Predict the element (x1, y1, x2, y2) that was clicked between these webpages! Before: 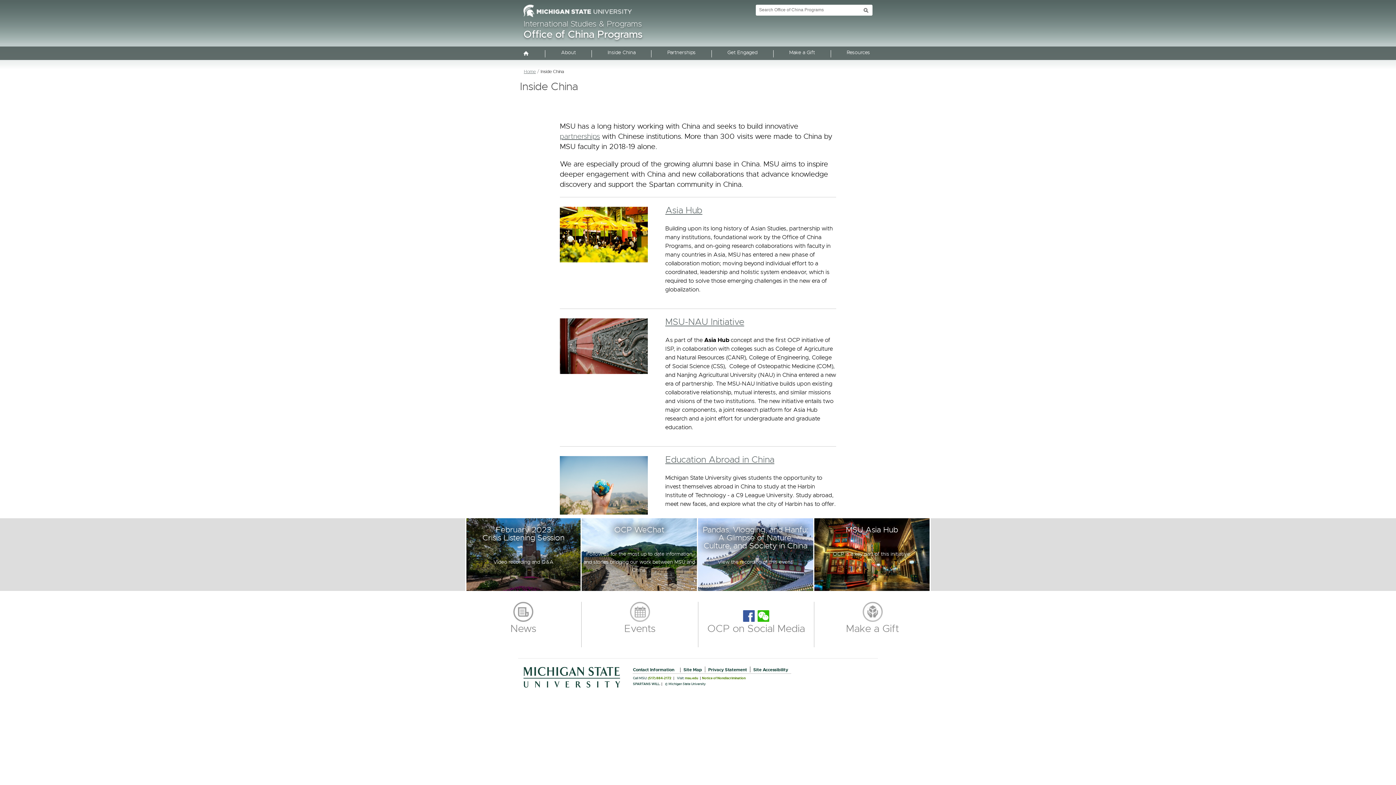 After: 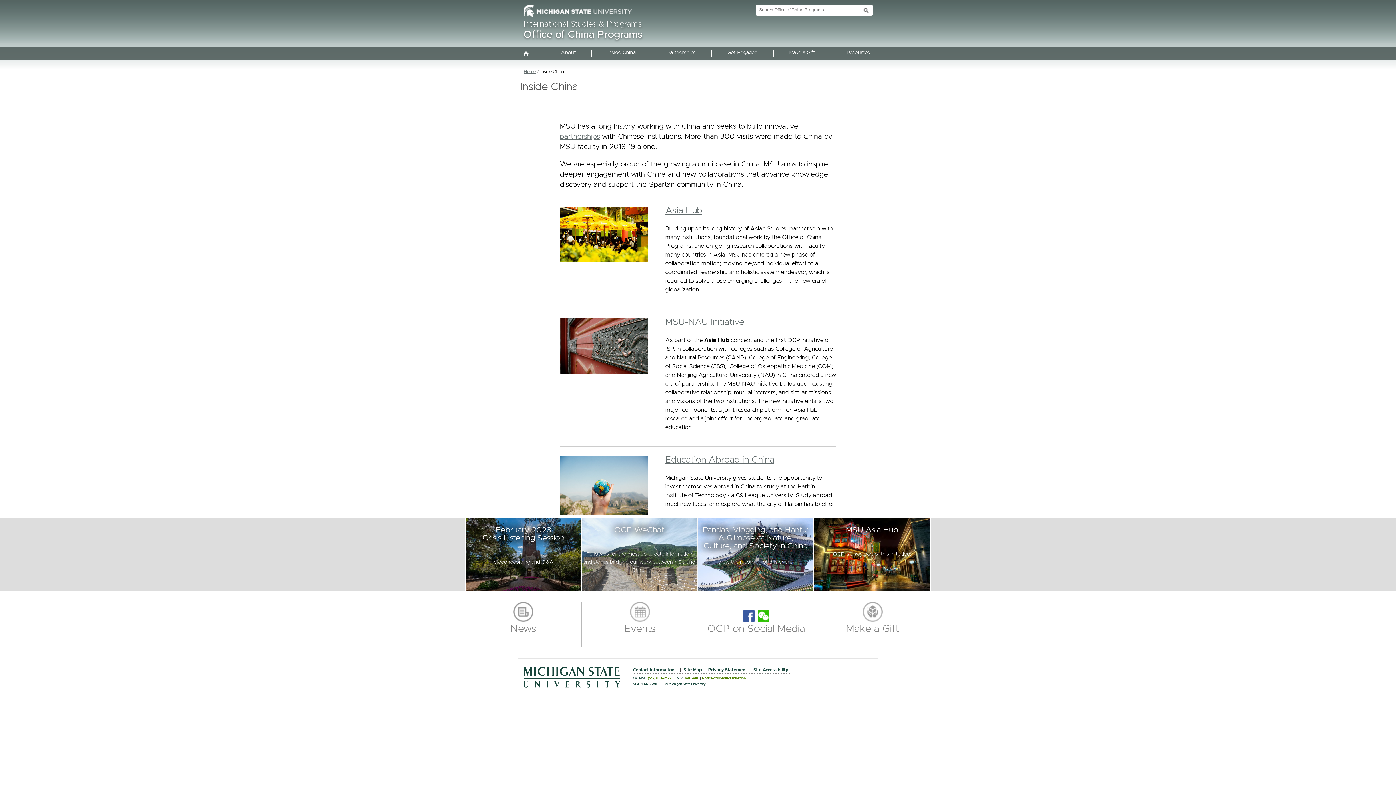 Action: label: 
OCP WeChat




Follow us for the most up to date information and stories bridging our work between MSU and China. bbox: (581, 518, 698, 591)